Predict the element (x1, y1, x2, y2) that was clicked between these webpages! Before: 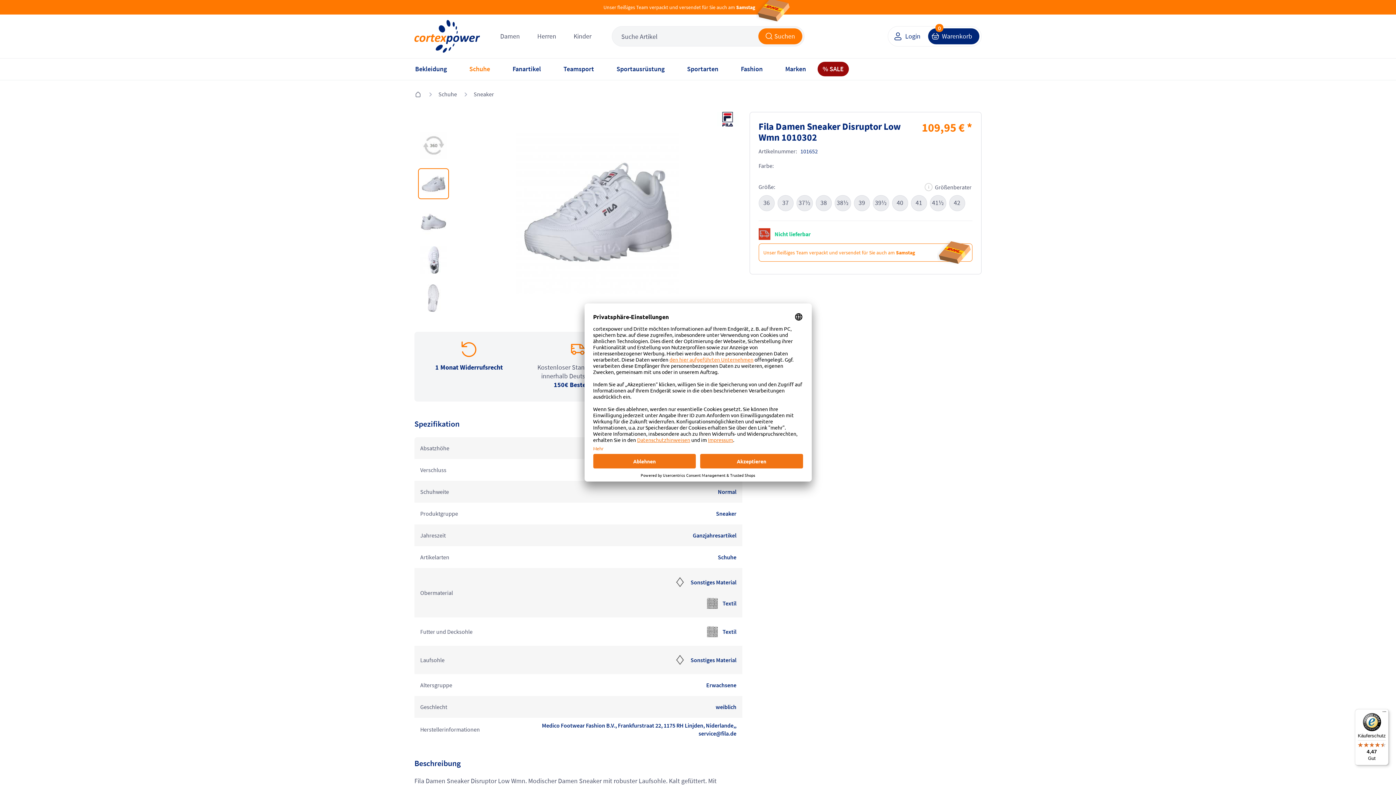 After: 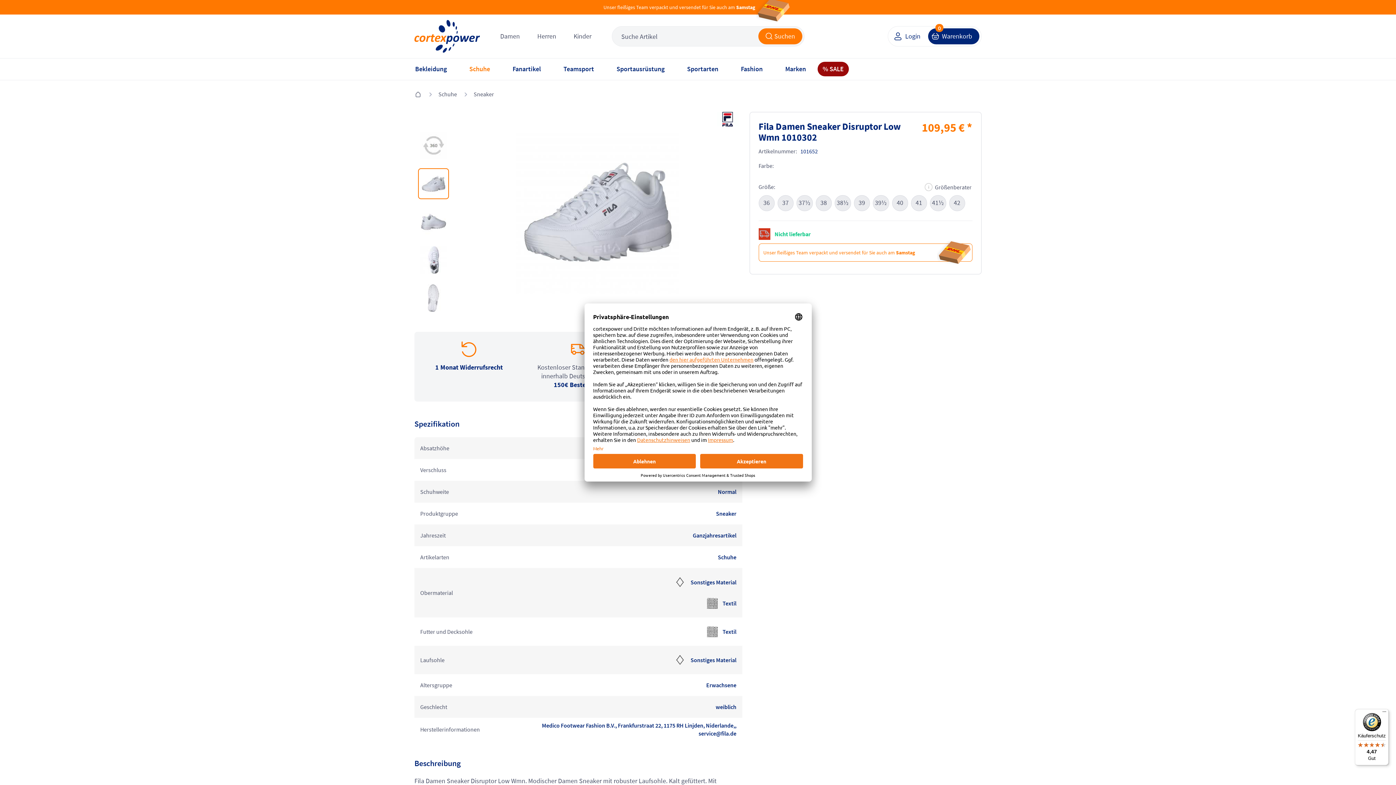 Action: bbox: (949, 195, 965, 211) label: 42